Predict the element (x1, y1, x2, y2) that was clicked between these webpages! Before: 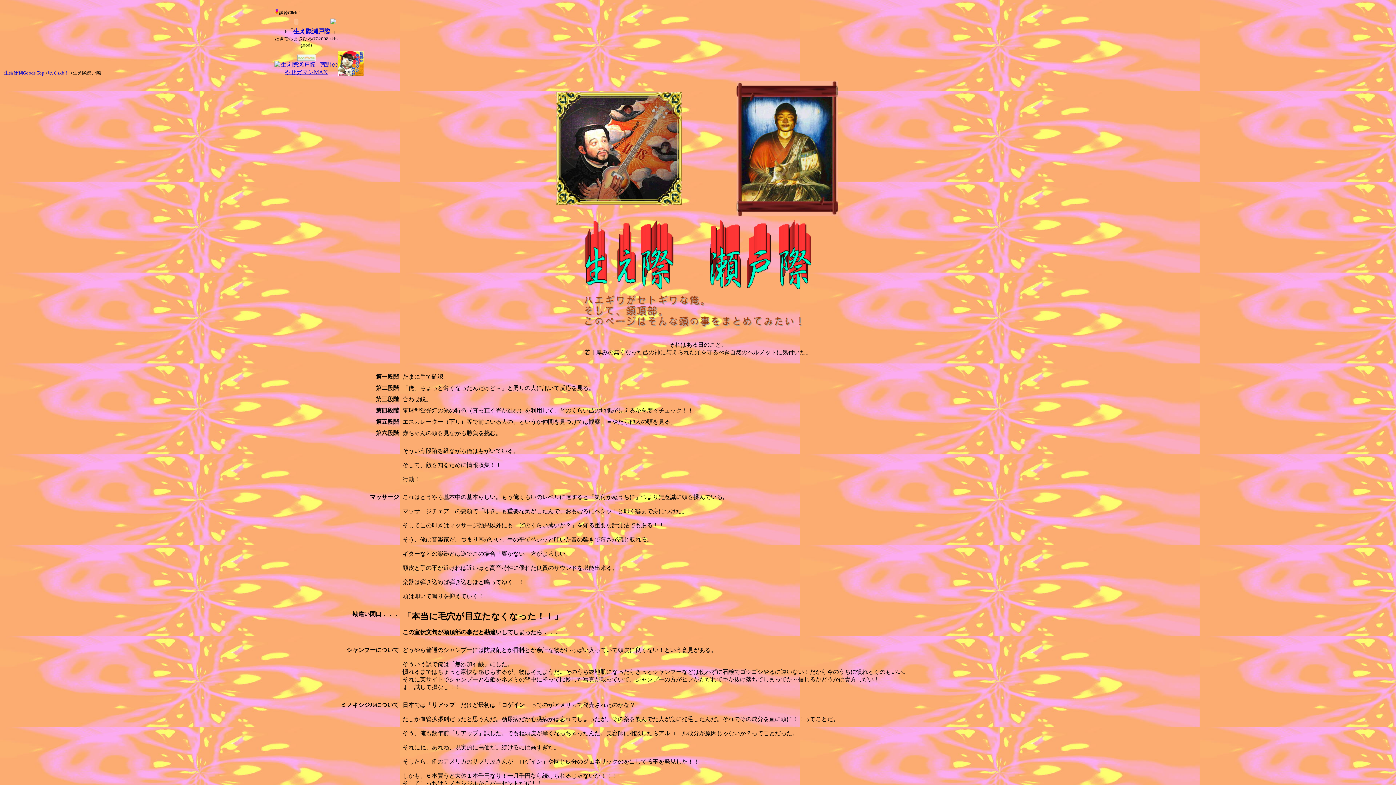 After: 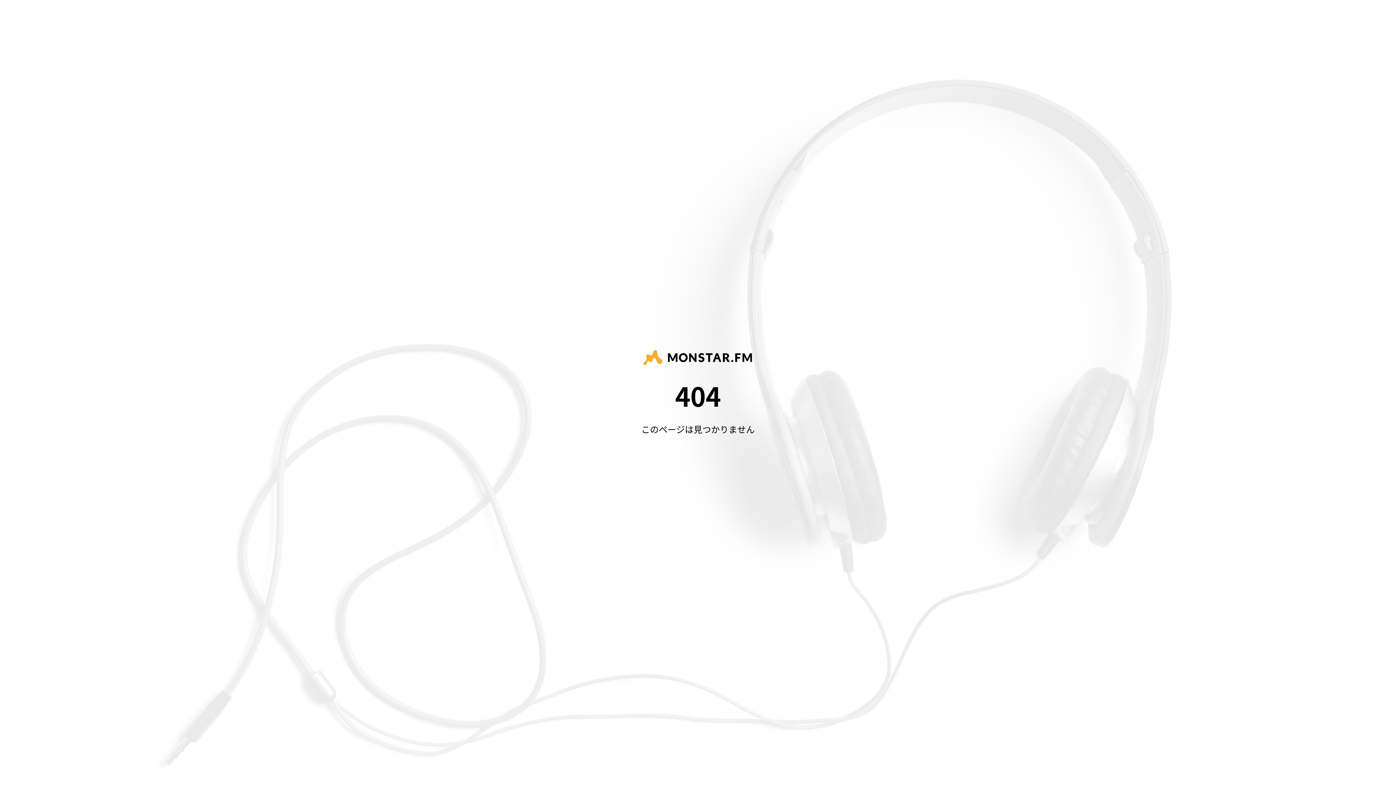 Action: label: 生え際瀬戸際 bbox: (293, 28, 330, 34)